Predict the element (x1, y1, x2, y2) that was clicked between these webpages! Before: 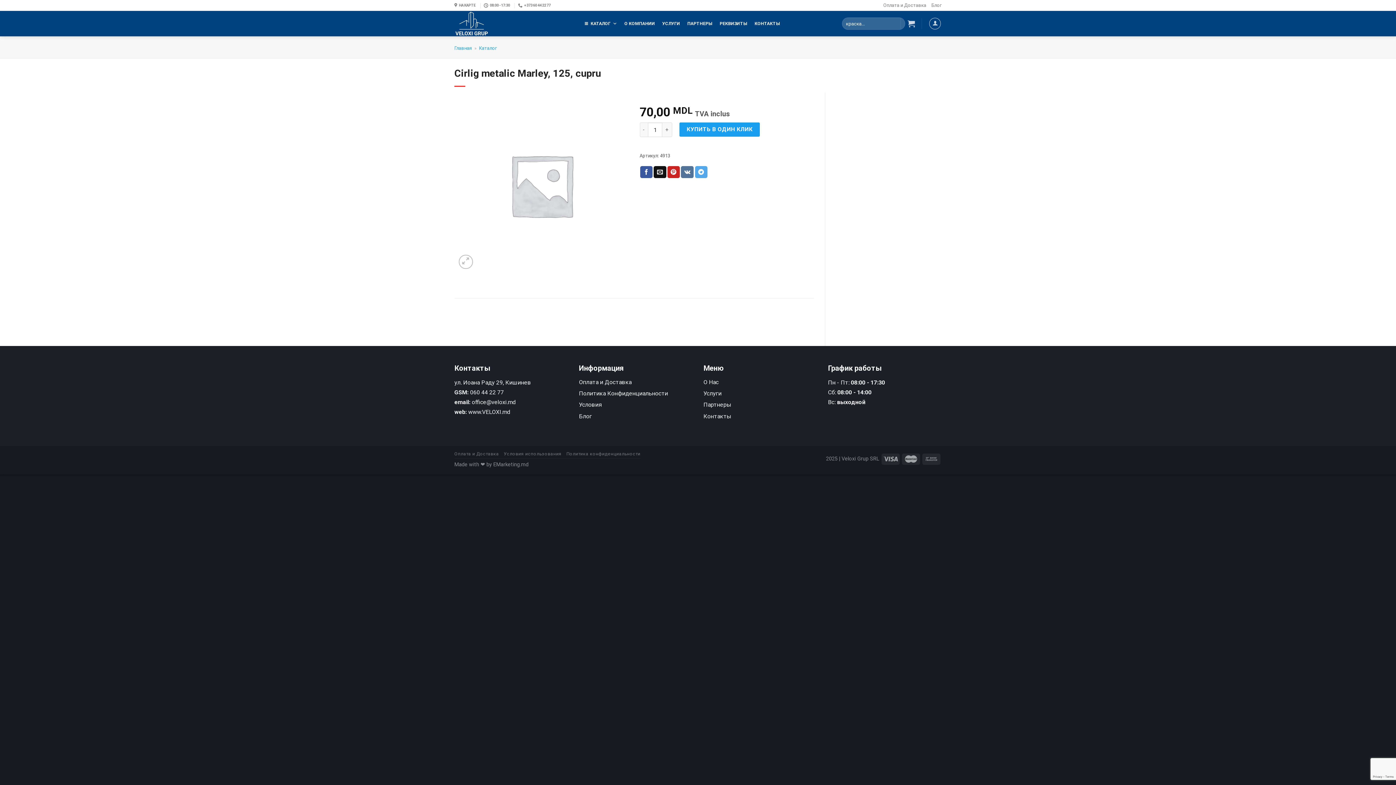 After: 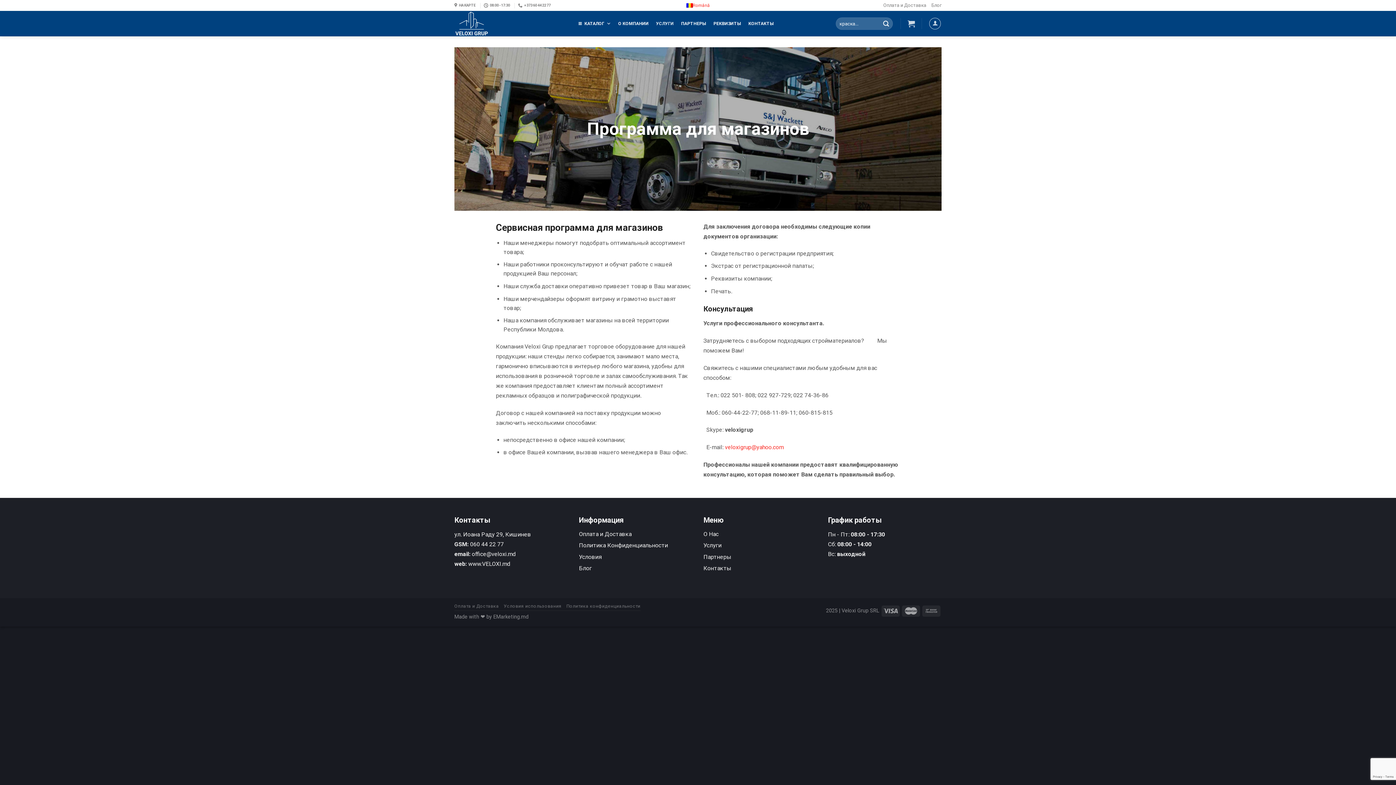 Action: bbox: (658, 16, 683, 30) label: УСЛУГИ